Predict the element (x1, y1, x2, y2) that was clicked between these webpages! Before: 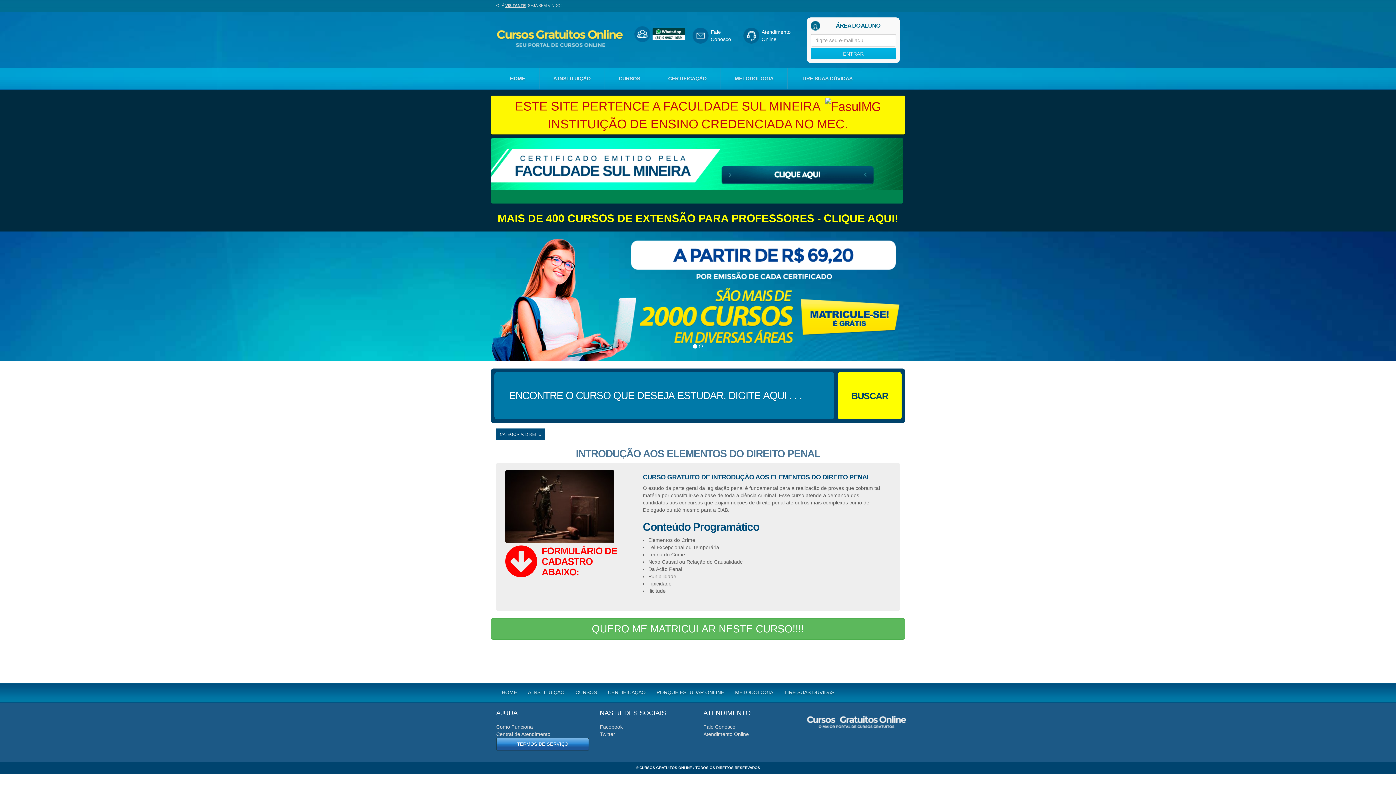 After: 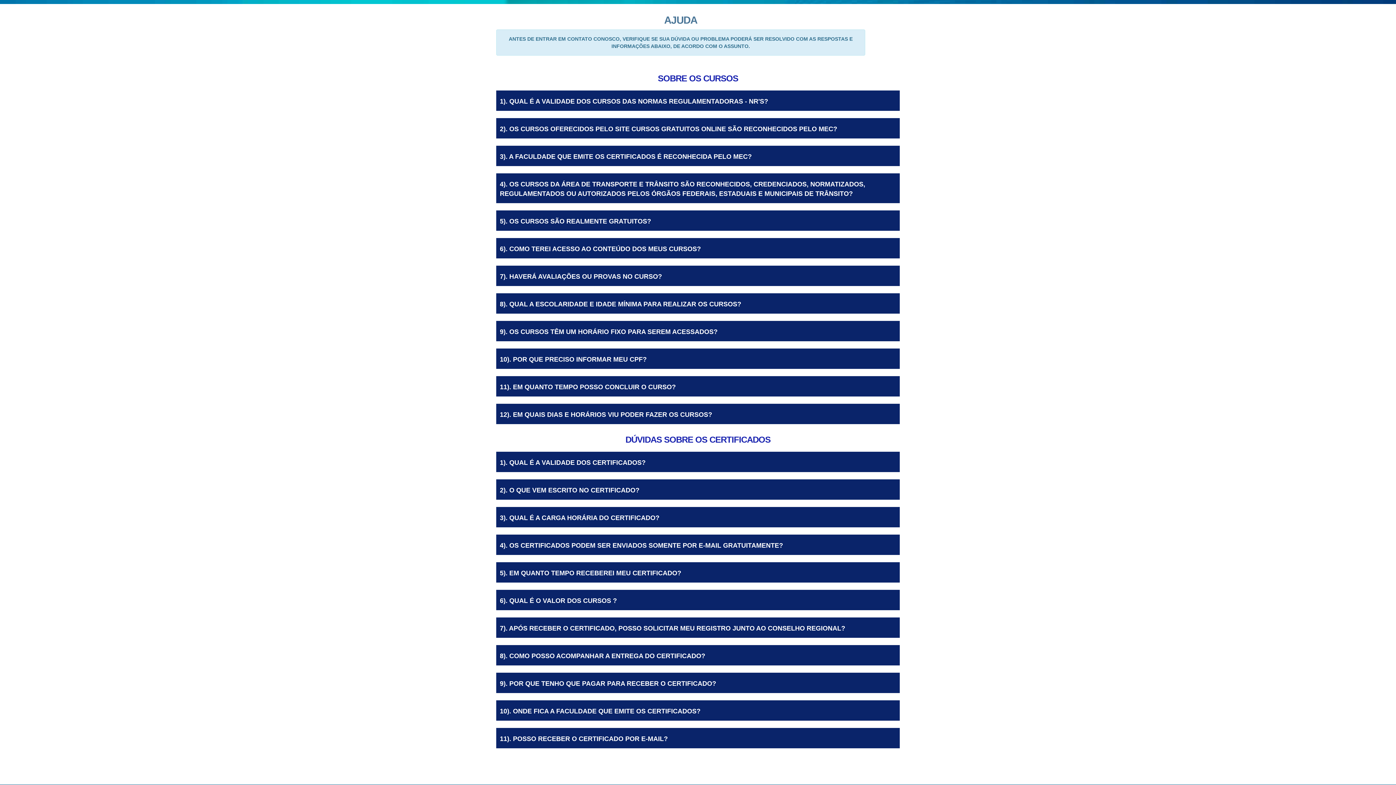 Action: bbox: (692, 24, 743, 46) label: Fale
Conosco